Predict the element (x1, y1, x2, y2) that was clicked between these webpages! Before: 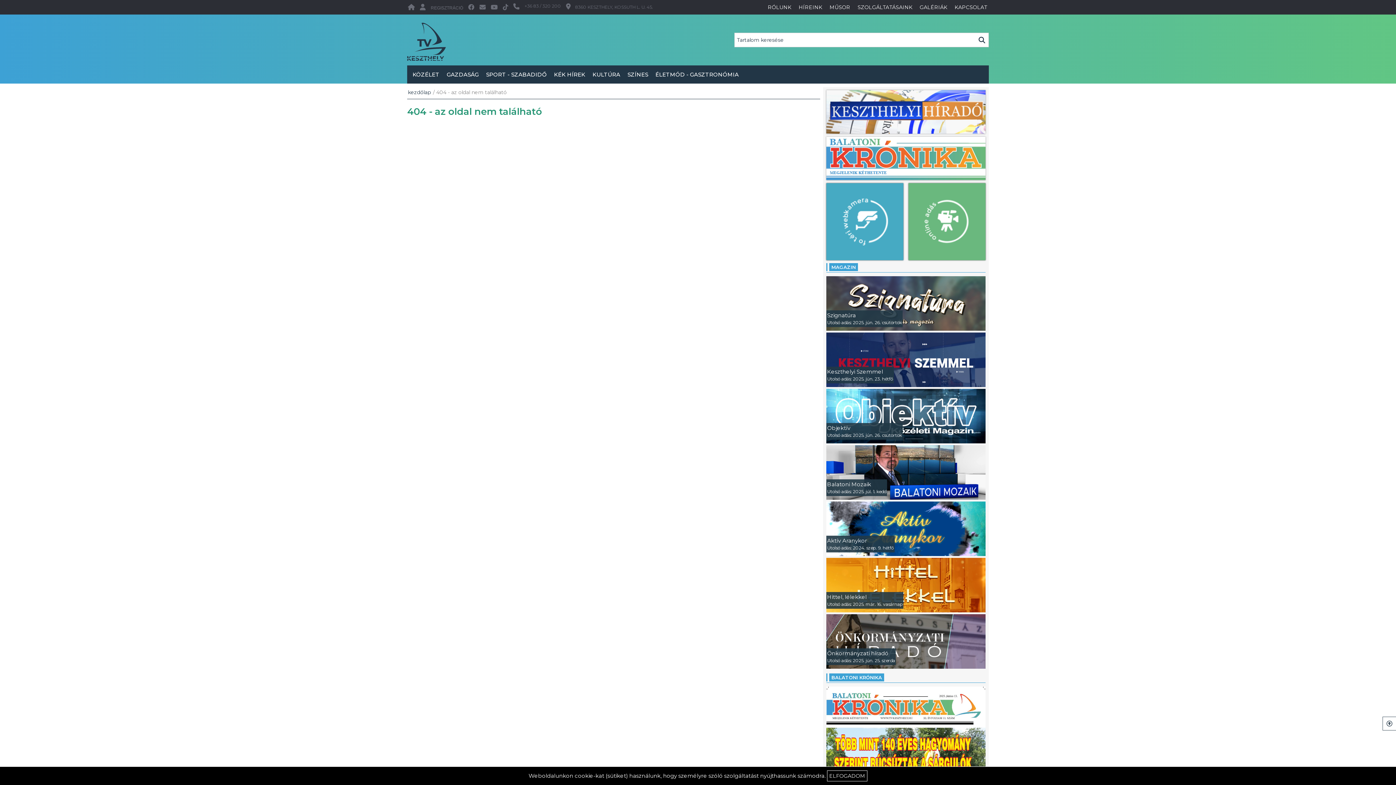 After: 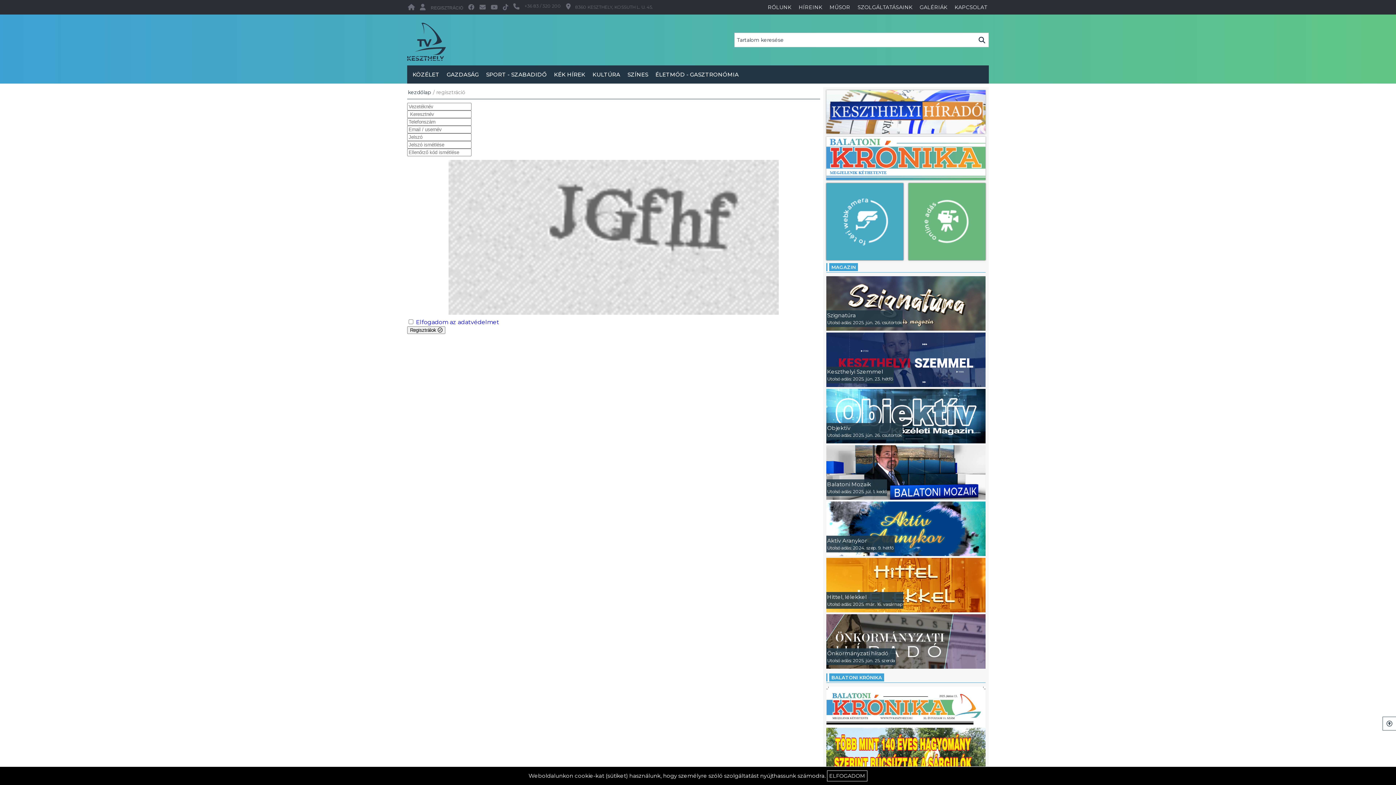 Action: label: REGISZTRÁCIÓ bbox: (430, 5, 463, 10)